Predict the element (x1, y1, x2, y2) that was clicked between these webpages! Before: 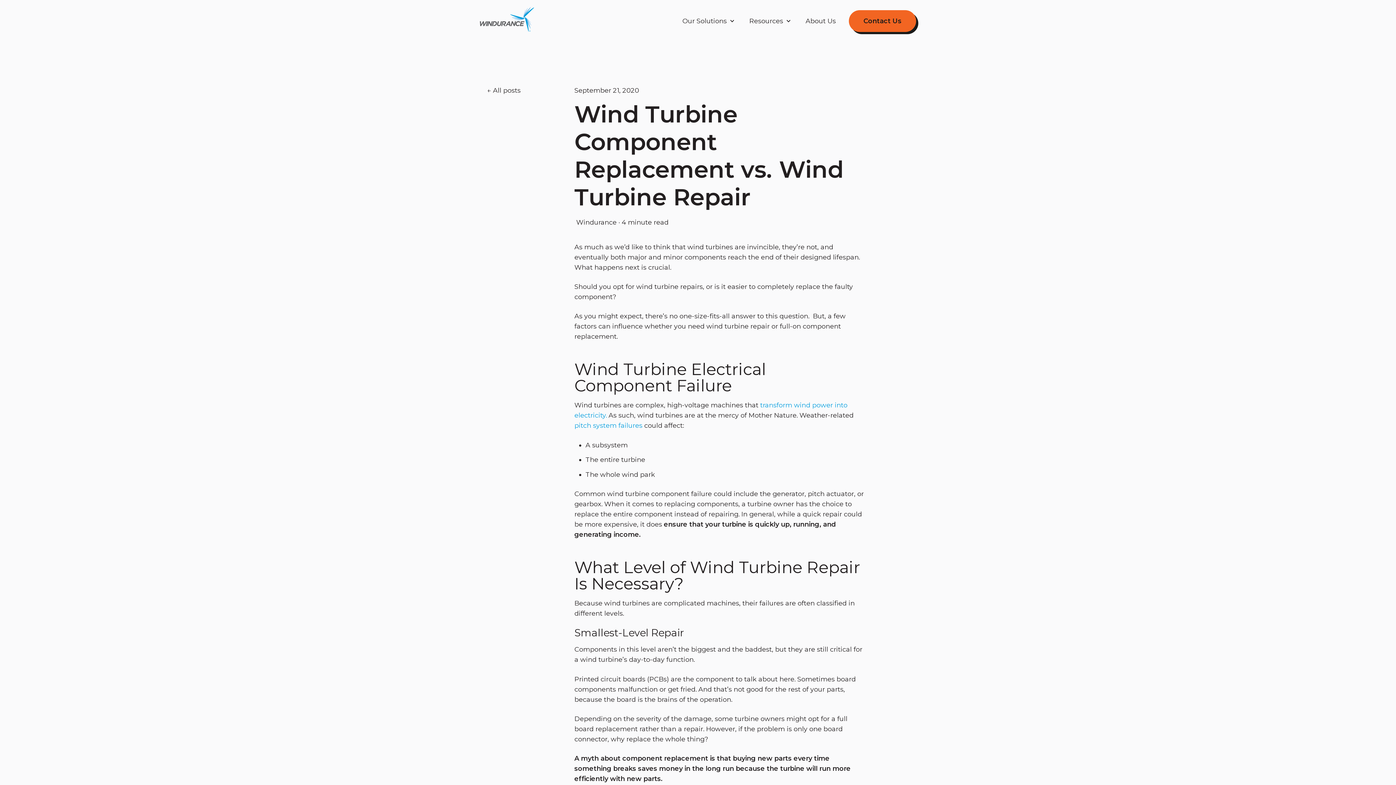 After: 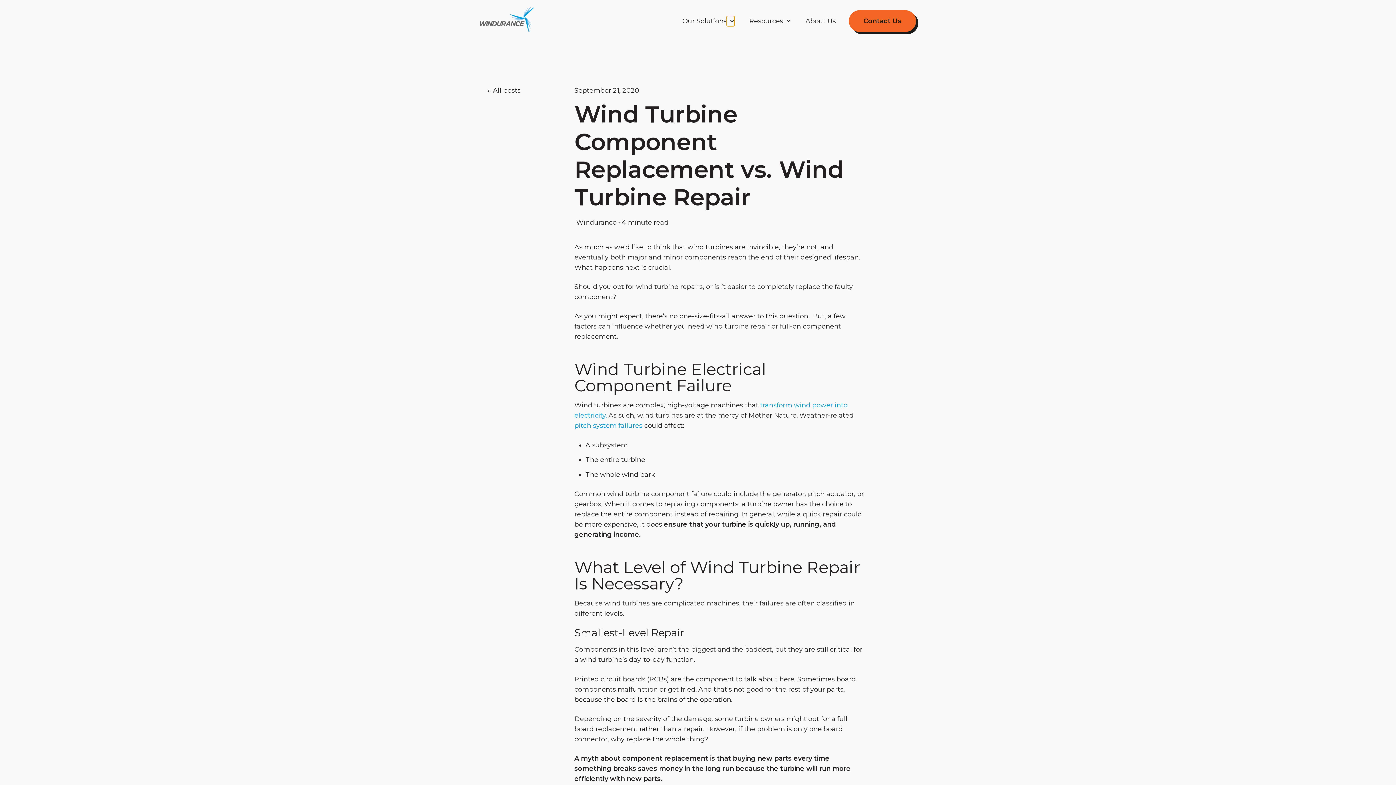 Action: label: Show submenu for Our Solutions bbox: (726, 15, 734, 26)